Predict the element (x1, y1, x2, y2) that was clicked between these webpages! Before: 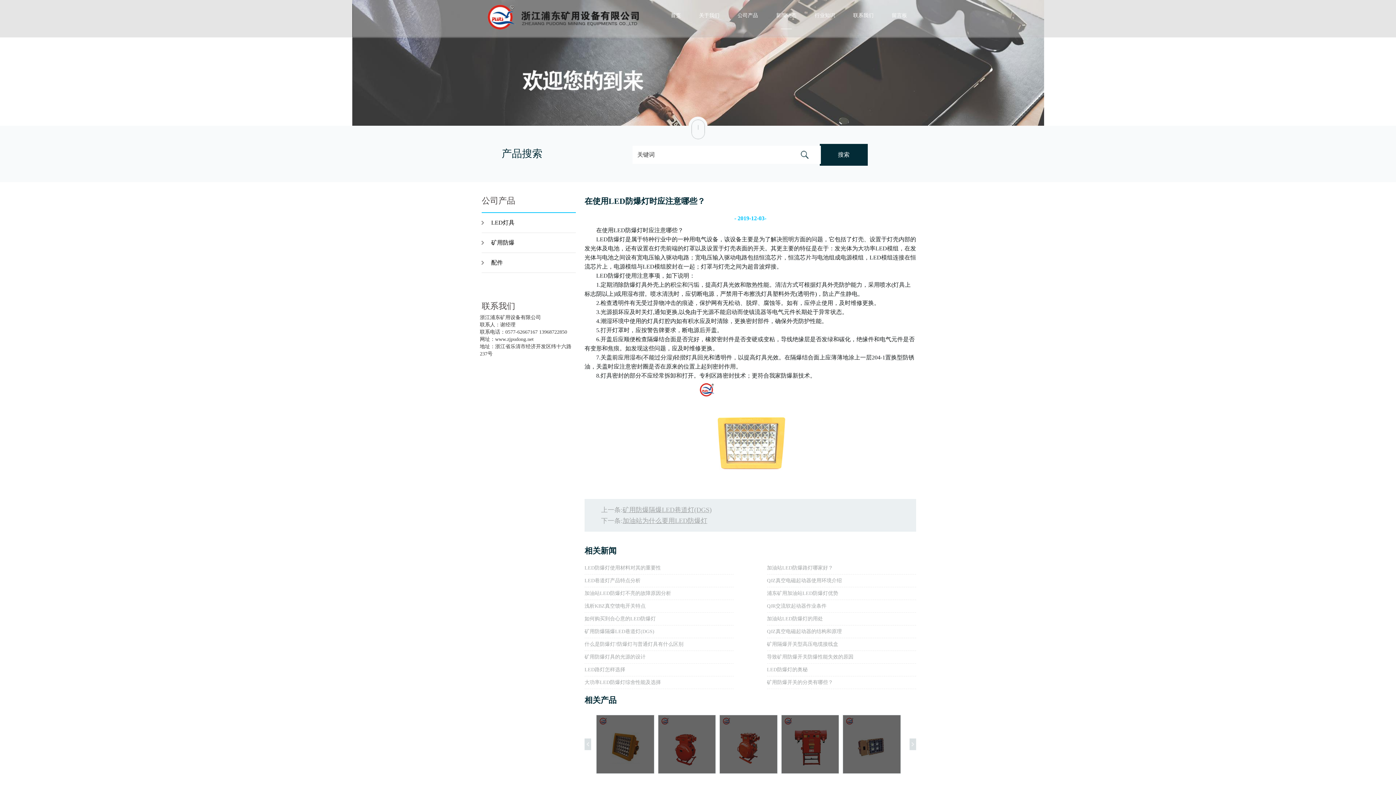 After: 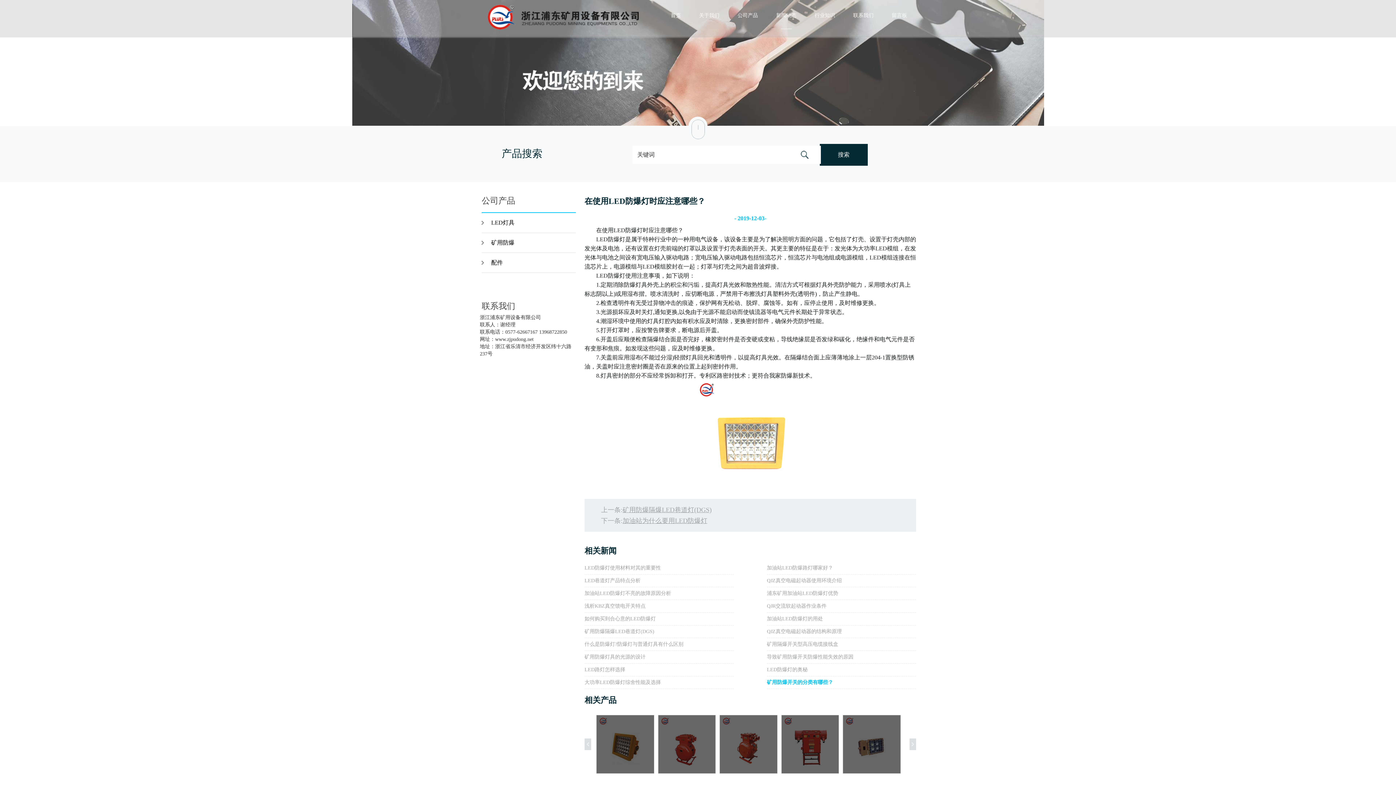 Action: label: 矿用防爆开关的分类有哪些？ bbox: (767, 680, 833, 685)